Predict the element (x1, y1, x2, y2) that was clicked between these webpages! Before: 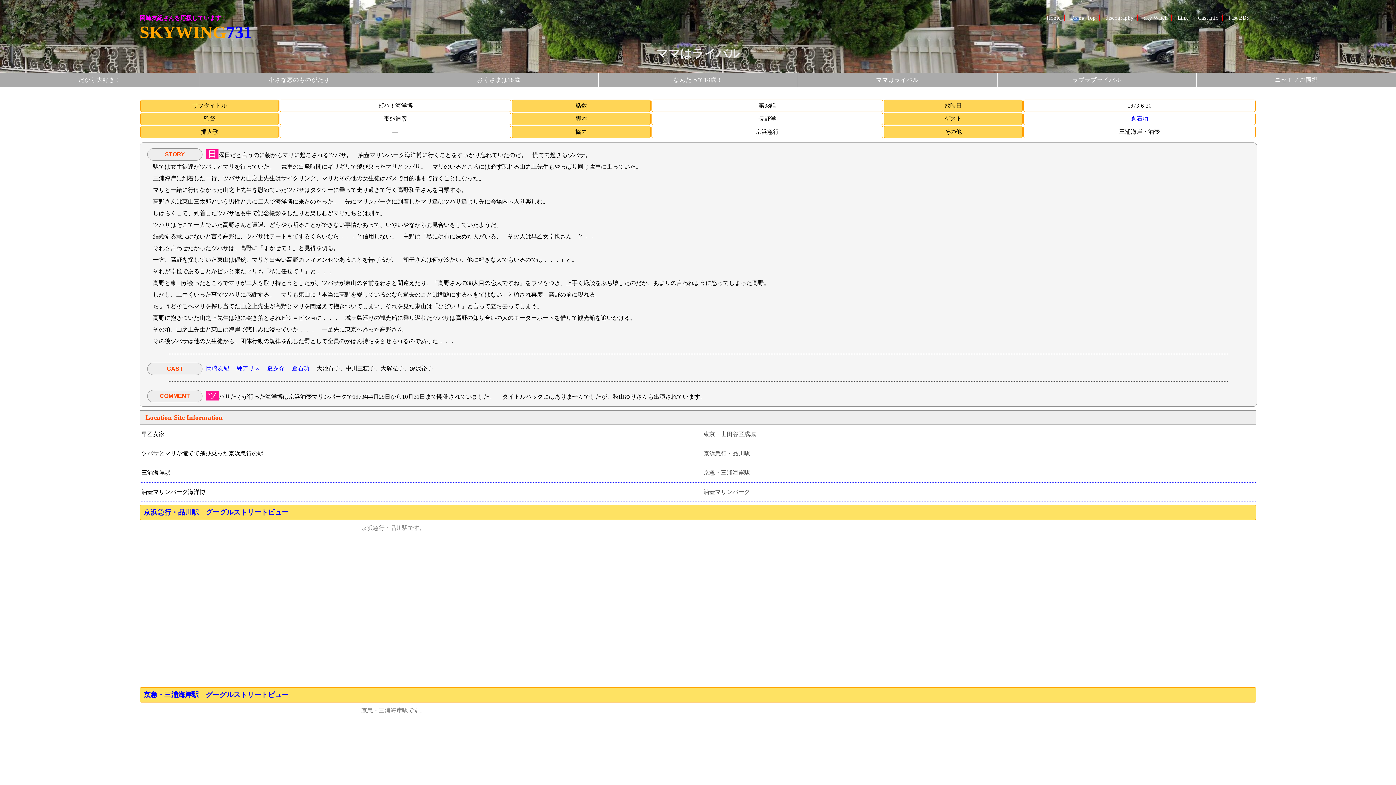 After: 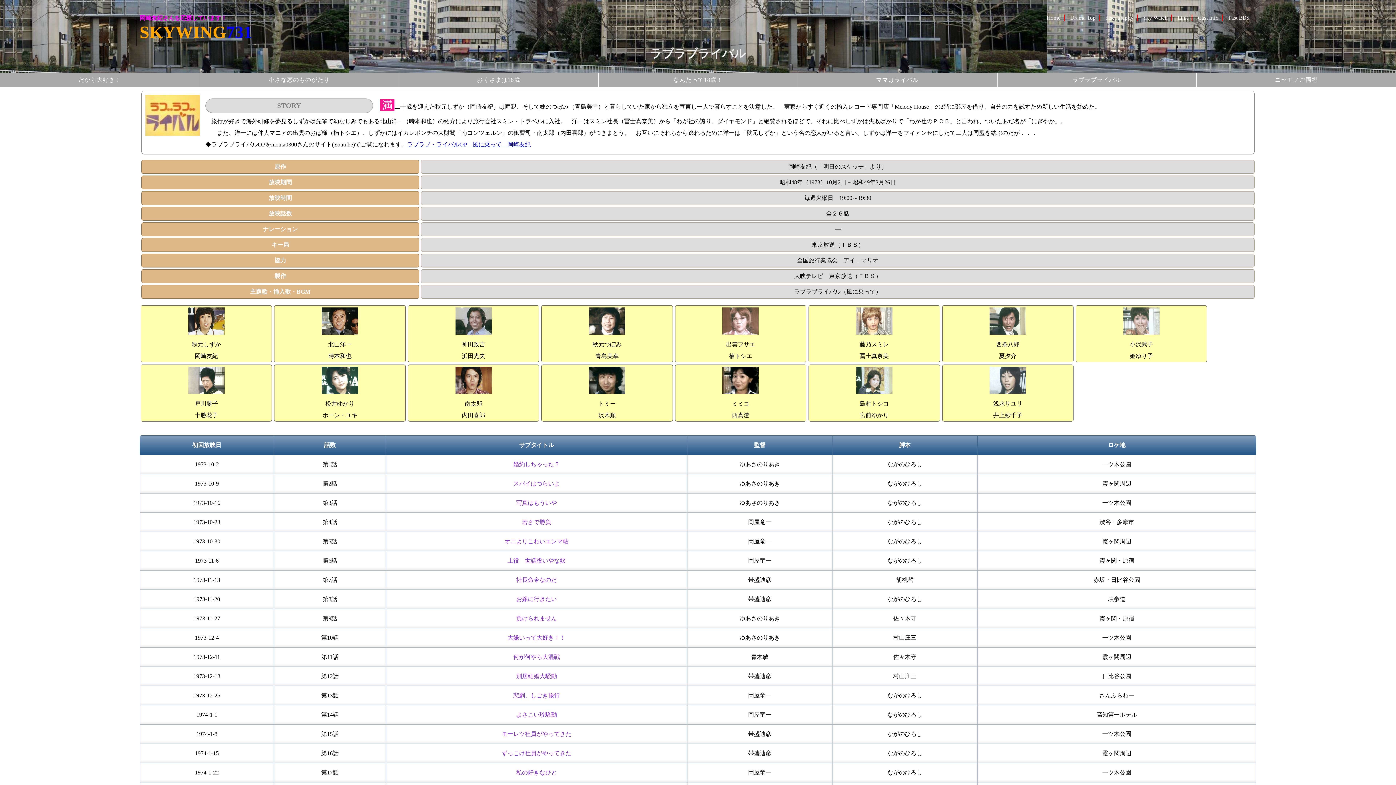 Action: bbox: (997, 72, 1196, 87) label: ラブラブライバル